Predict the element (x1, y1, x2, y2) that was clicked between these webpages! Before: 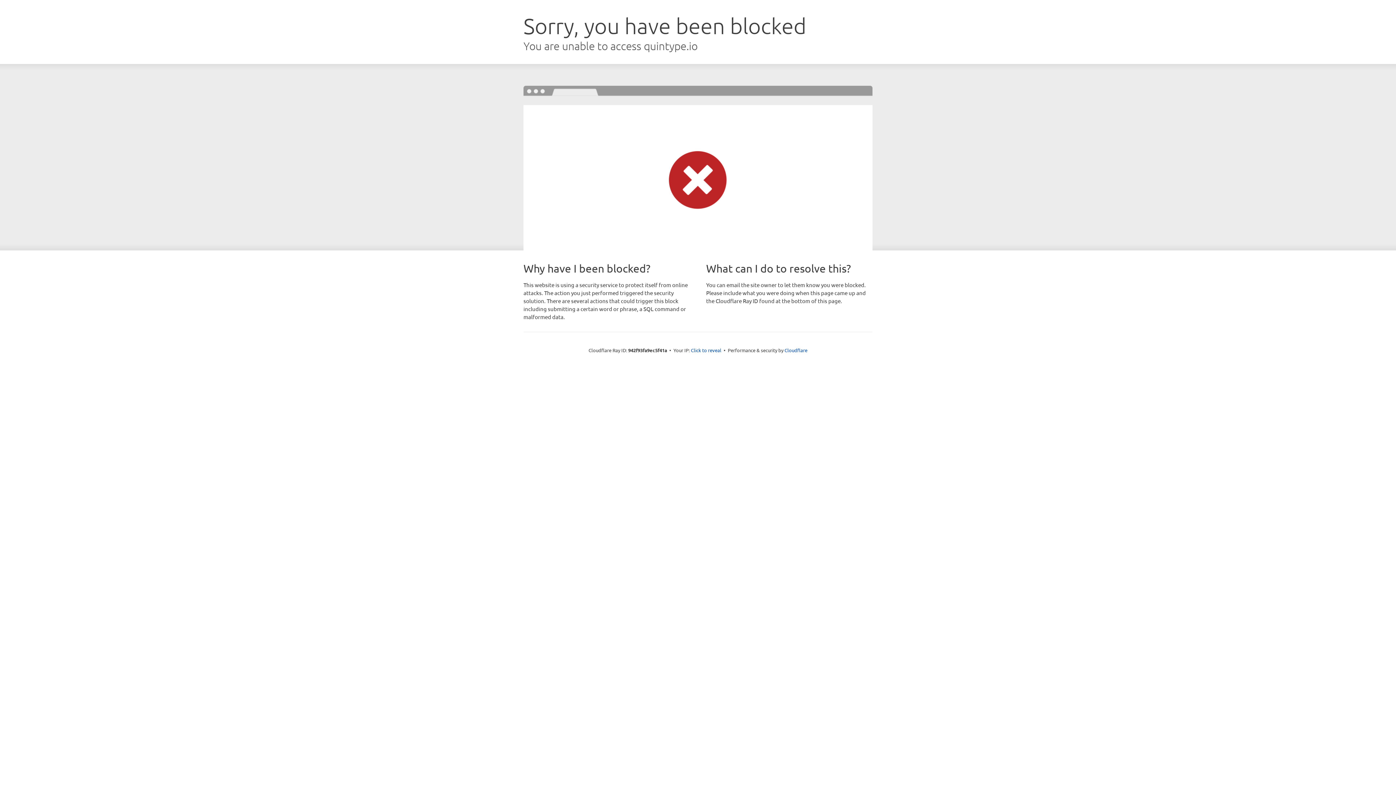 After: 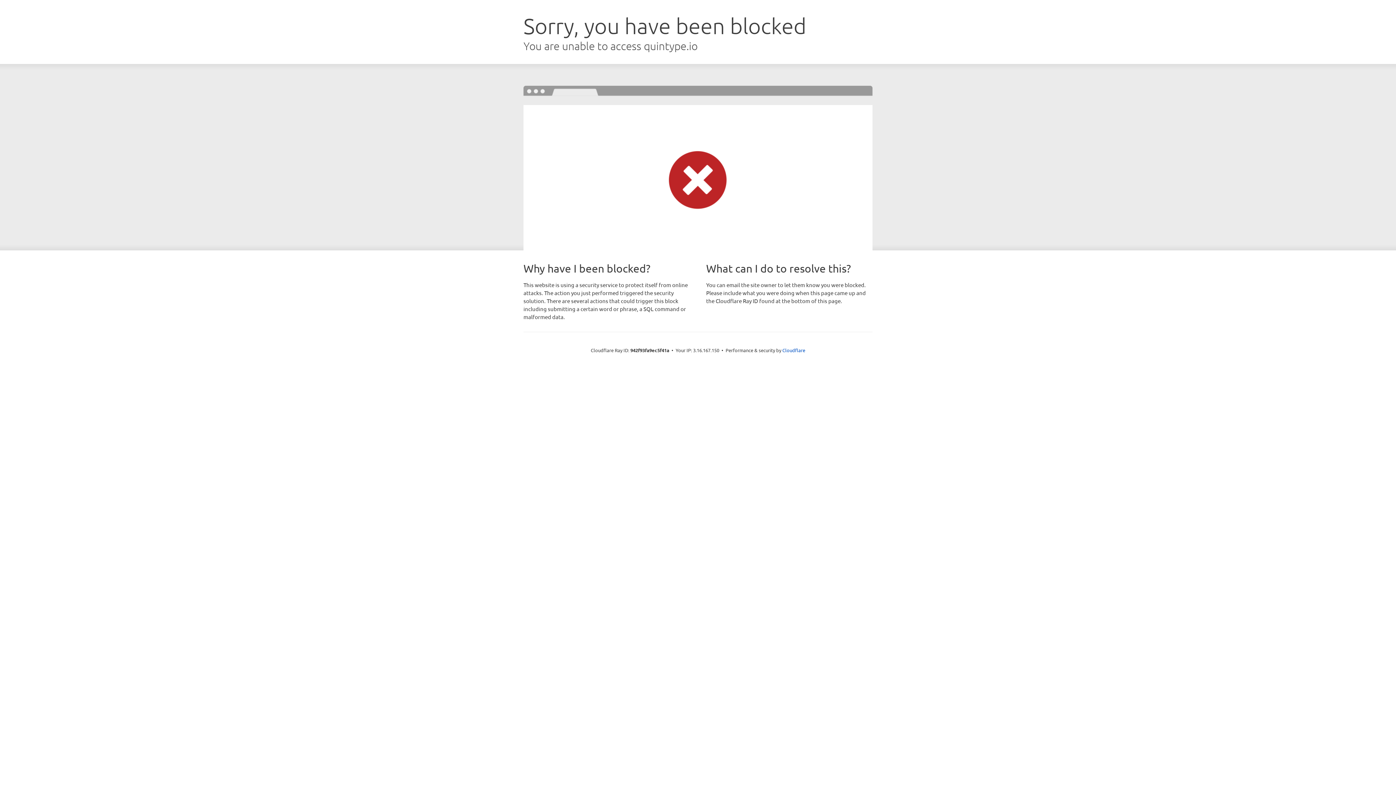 Action: label: Click to reveal bbox: (691, 346, 721, 353)